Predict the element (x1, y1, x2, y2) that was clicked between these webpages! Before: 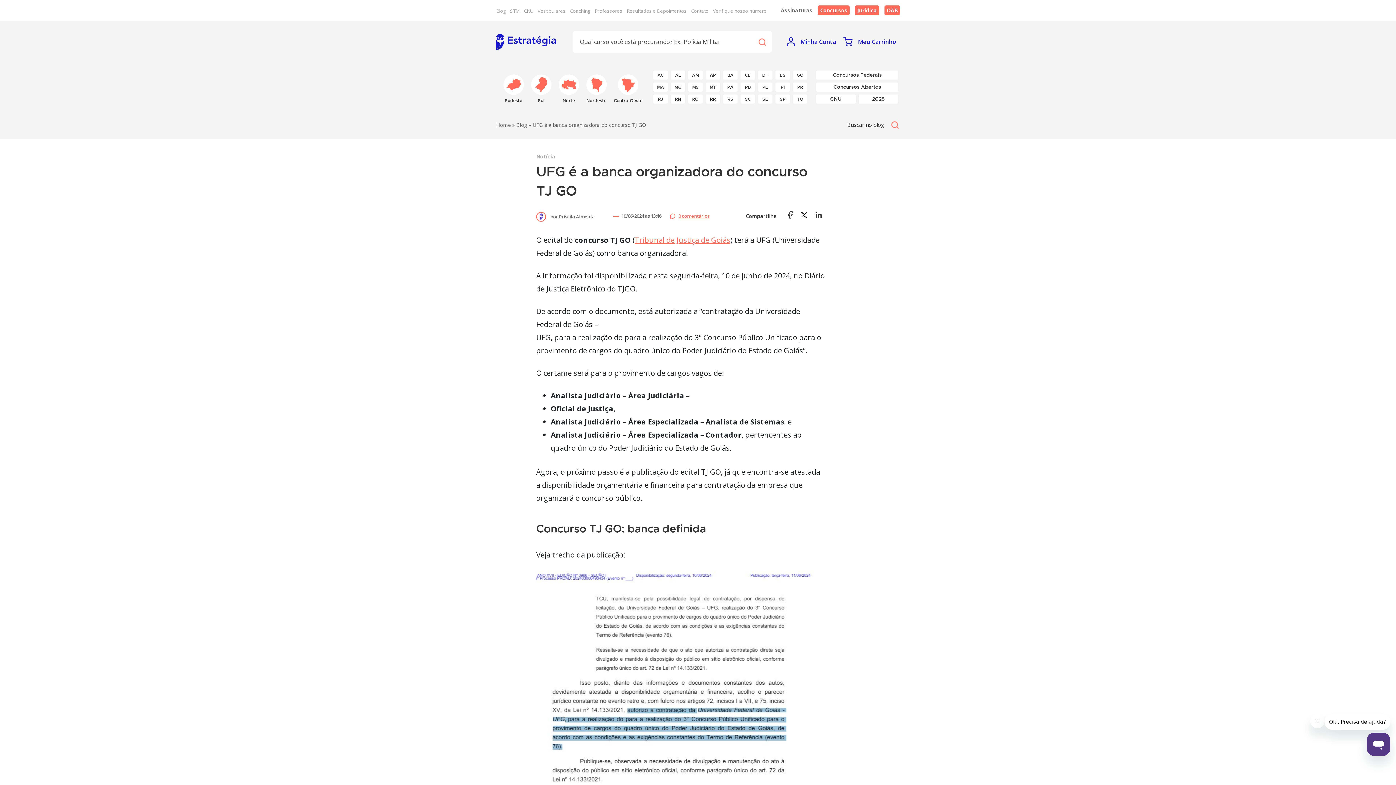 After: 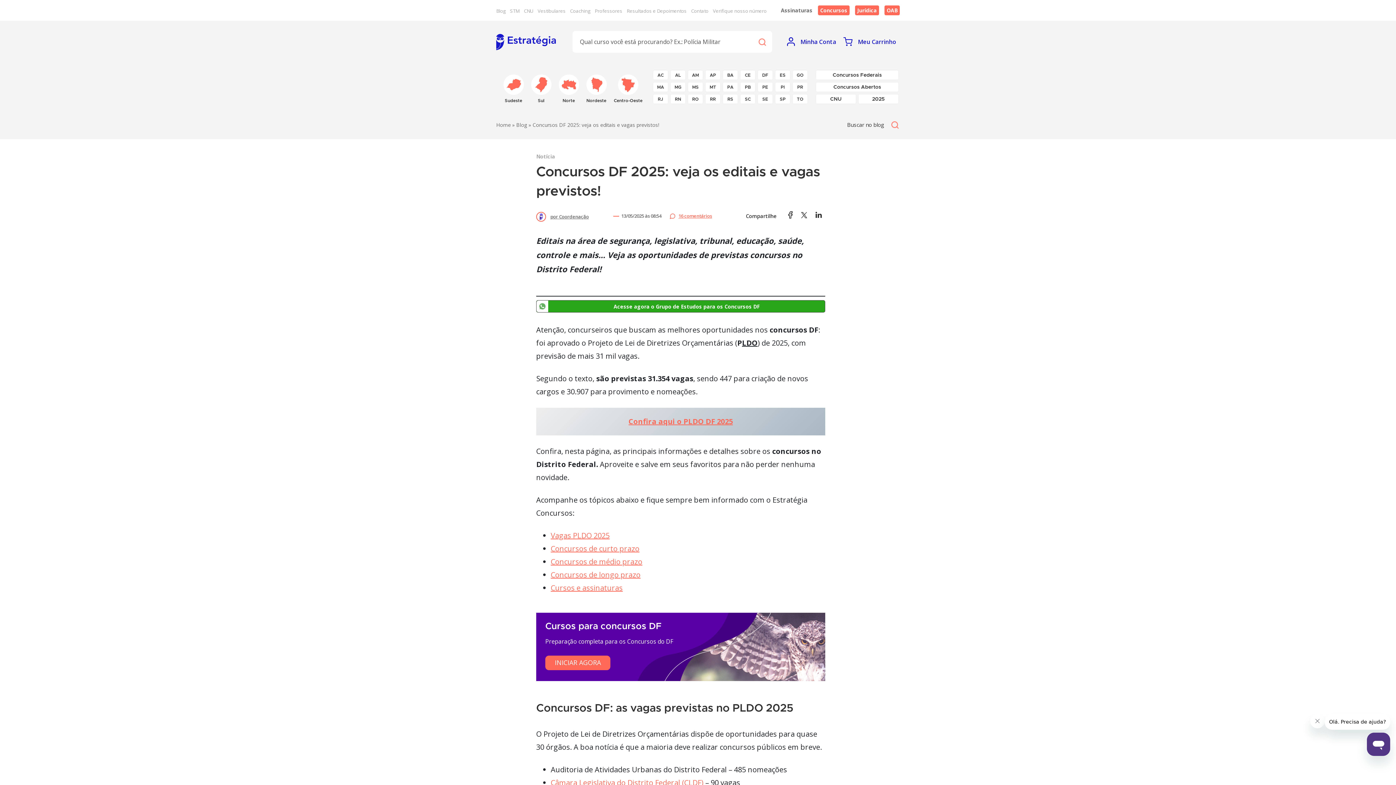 Action: bbox: (758, 70, 772, 79) label: DF